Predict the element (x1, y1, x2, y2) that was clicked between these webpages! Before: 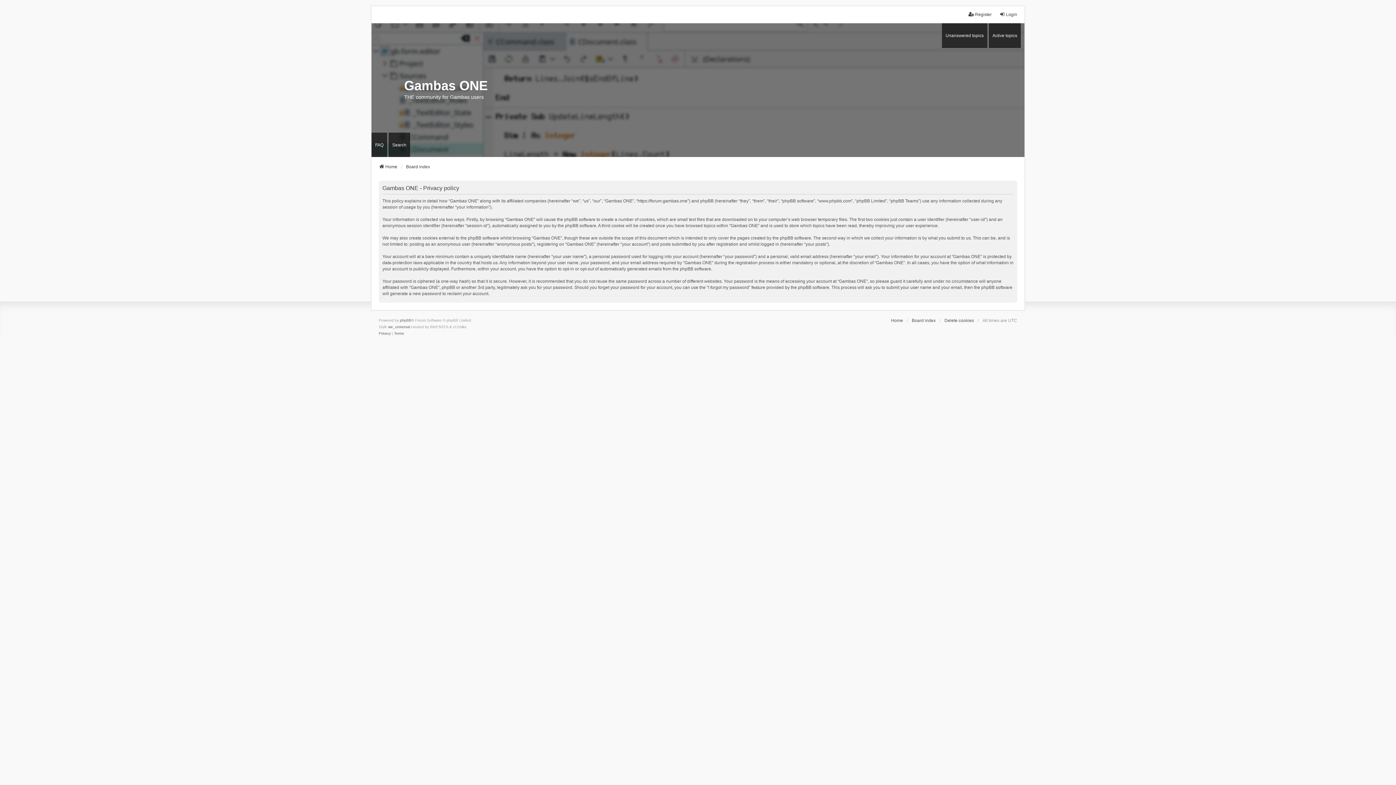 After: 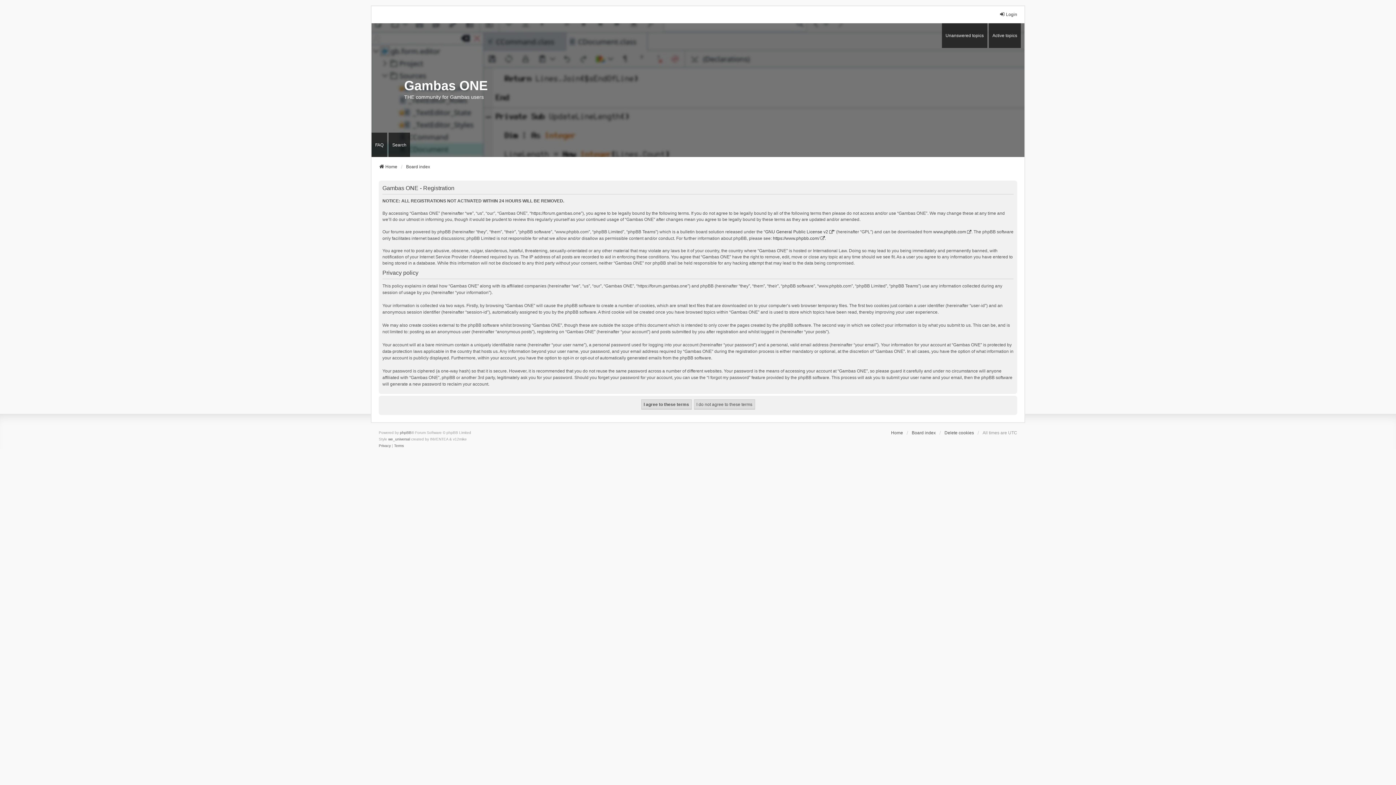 Action: bbox: (968, 11, 992, 17) label: Register